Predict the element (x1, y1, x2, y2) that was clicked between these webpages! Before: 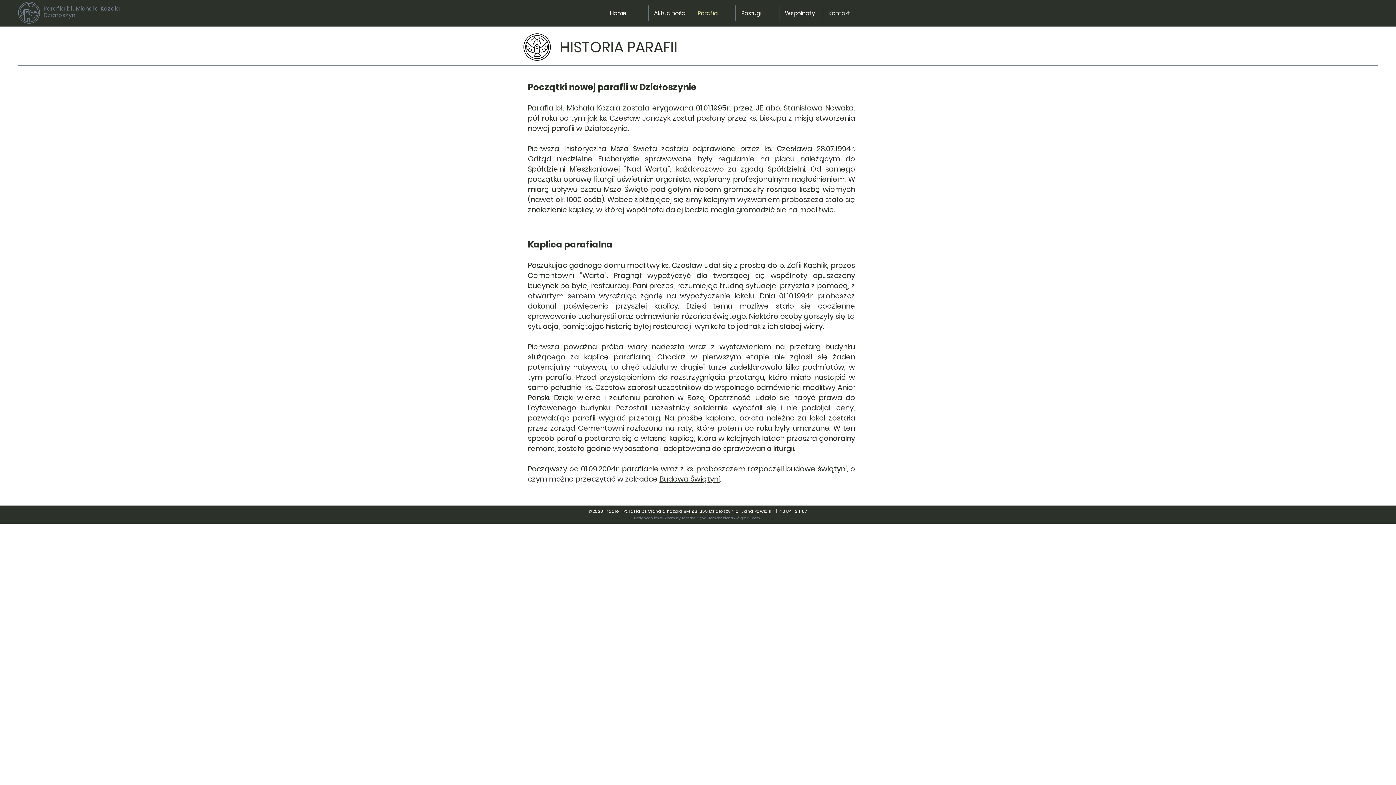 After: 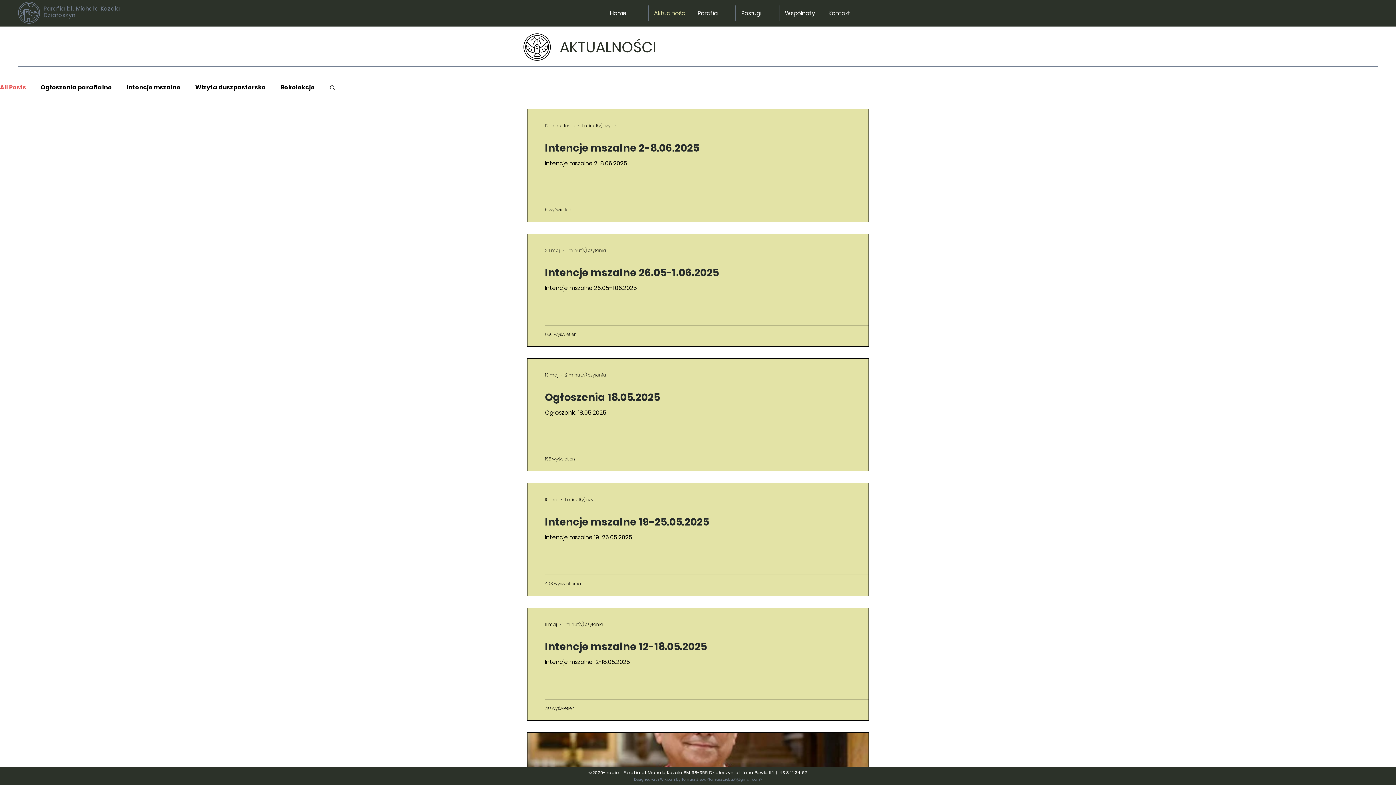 Action: label: Aktualności bbox: (648, 5, 692, 21)